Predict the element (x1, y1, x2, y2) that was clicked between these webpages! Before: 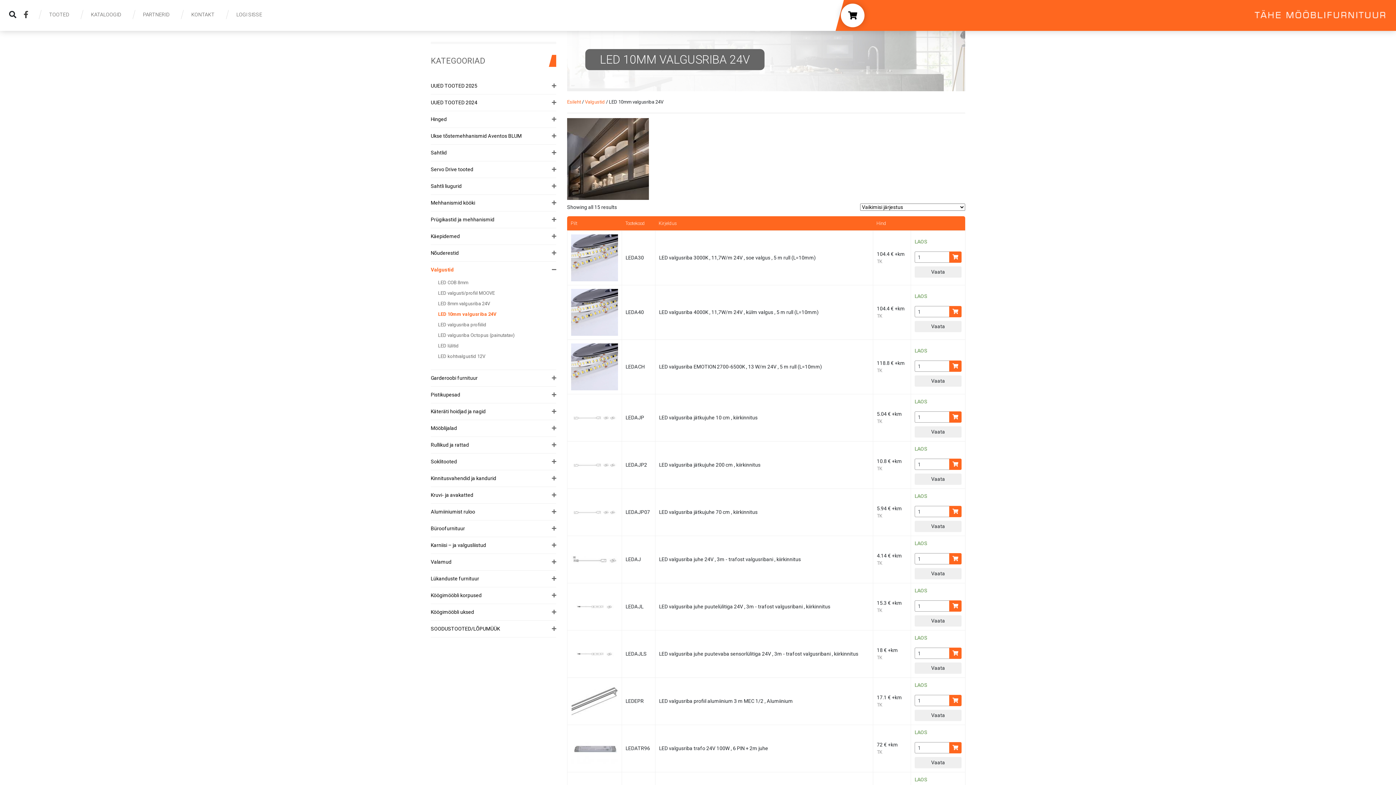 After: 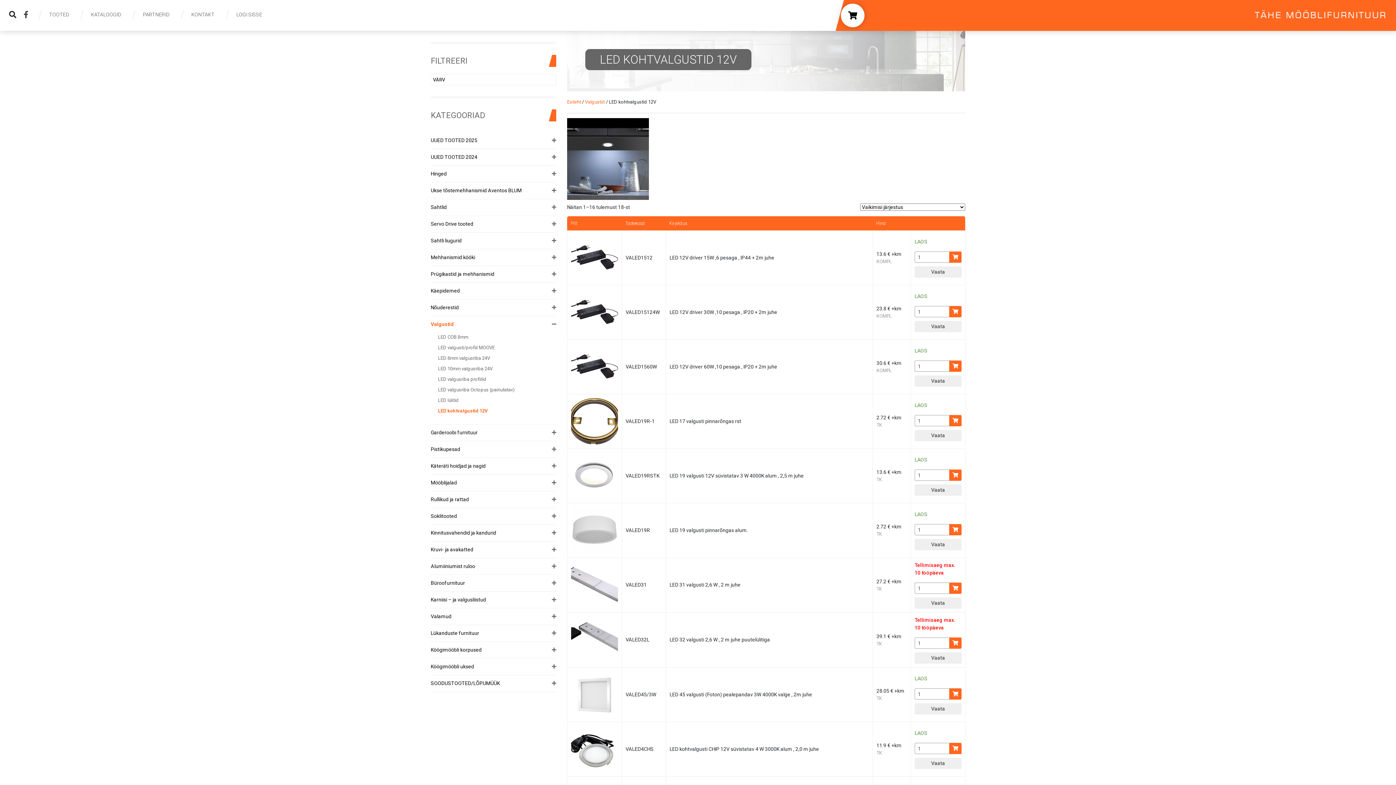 Action: bbox: (438, 353, 556, 360) label: LED kohtvalgustid 12V